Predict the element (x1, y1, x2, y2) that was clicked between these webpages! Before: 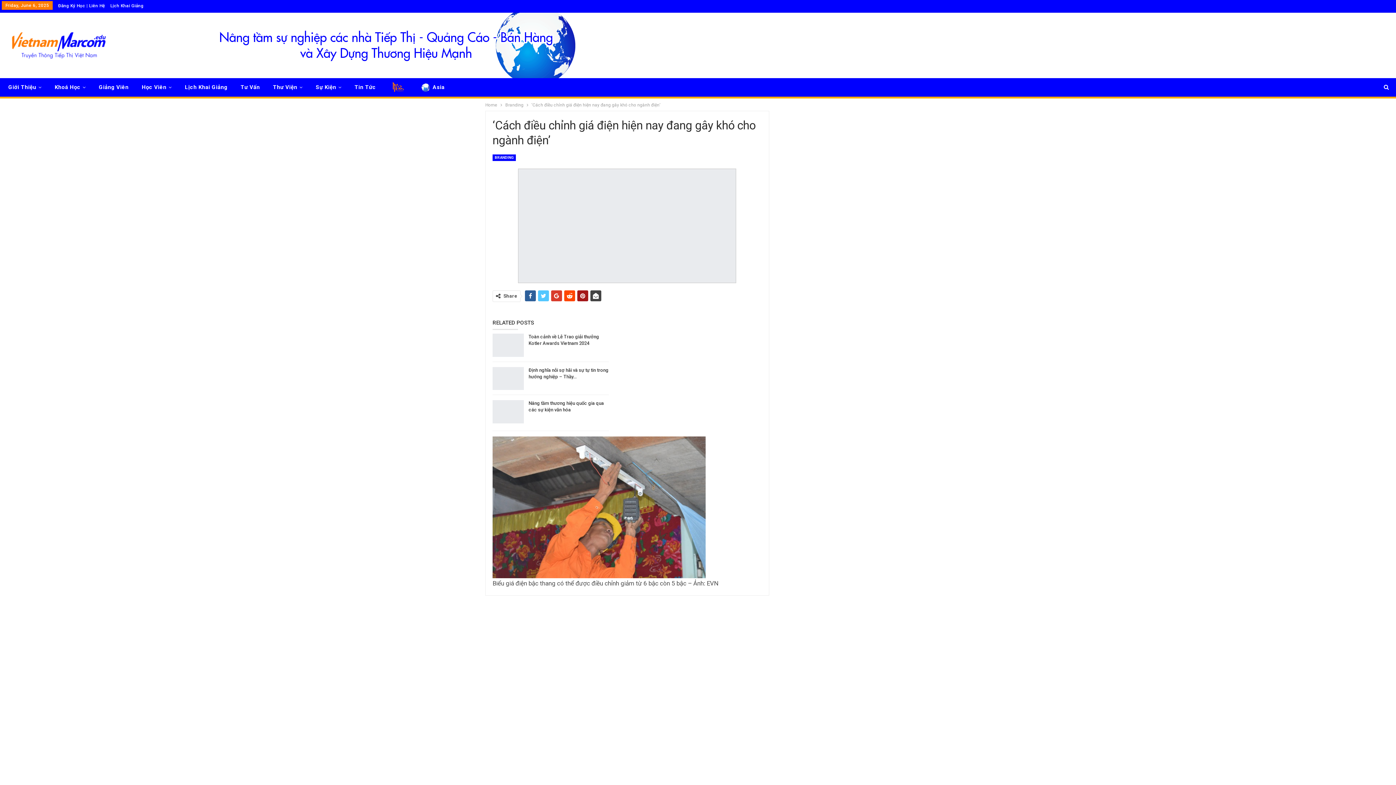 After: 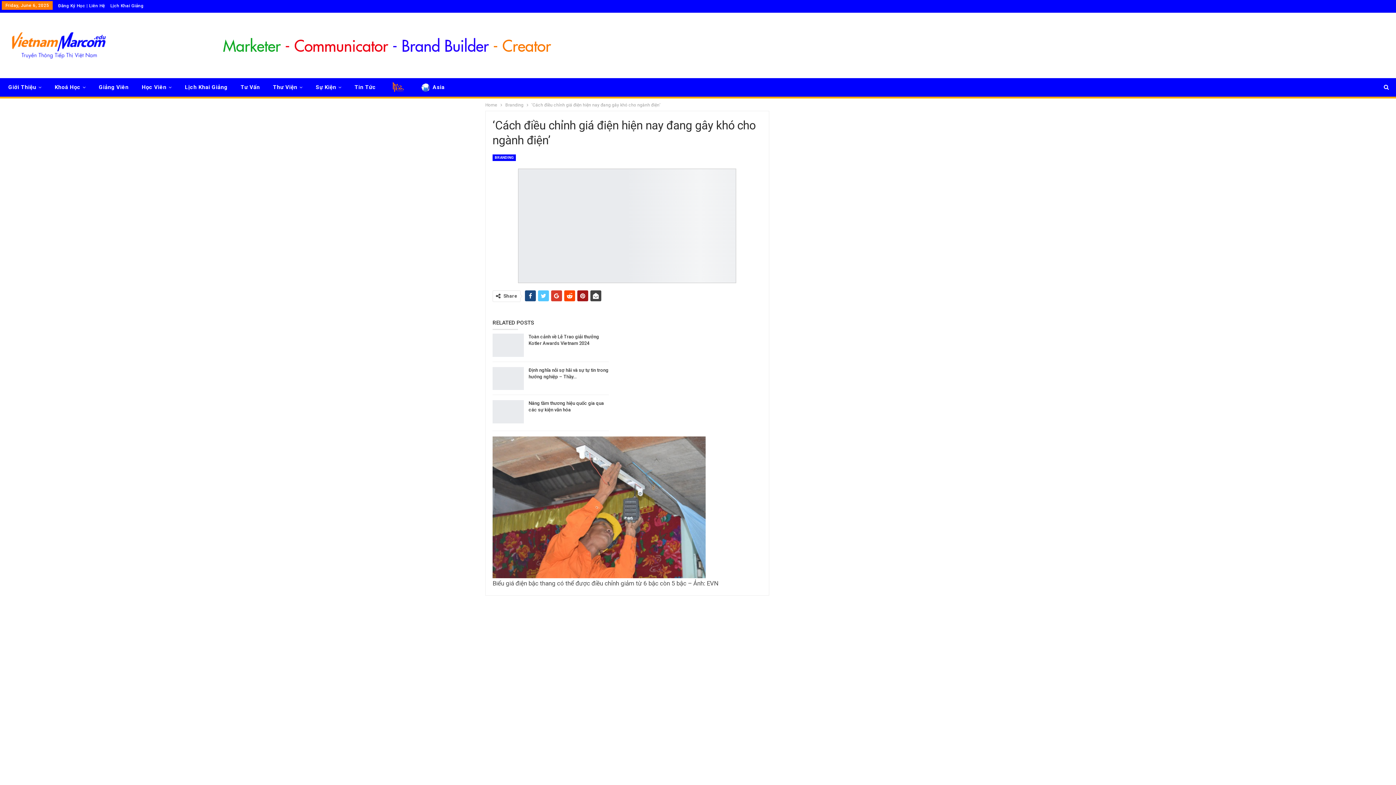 Action: bbox: (525, 290, 536, 301)